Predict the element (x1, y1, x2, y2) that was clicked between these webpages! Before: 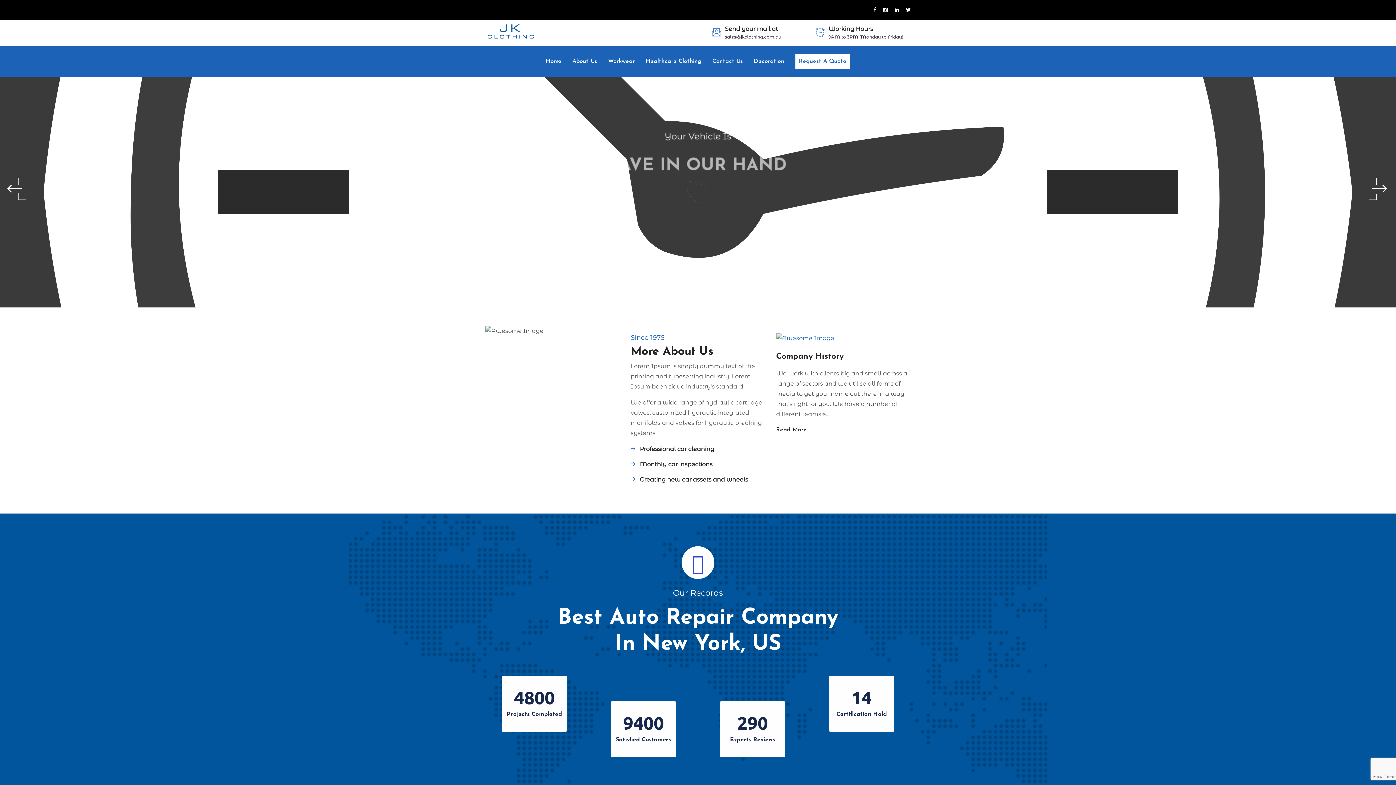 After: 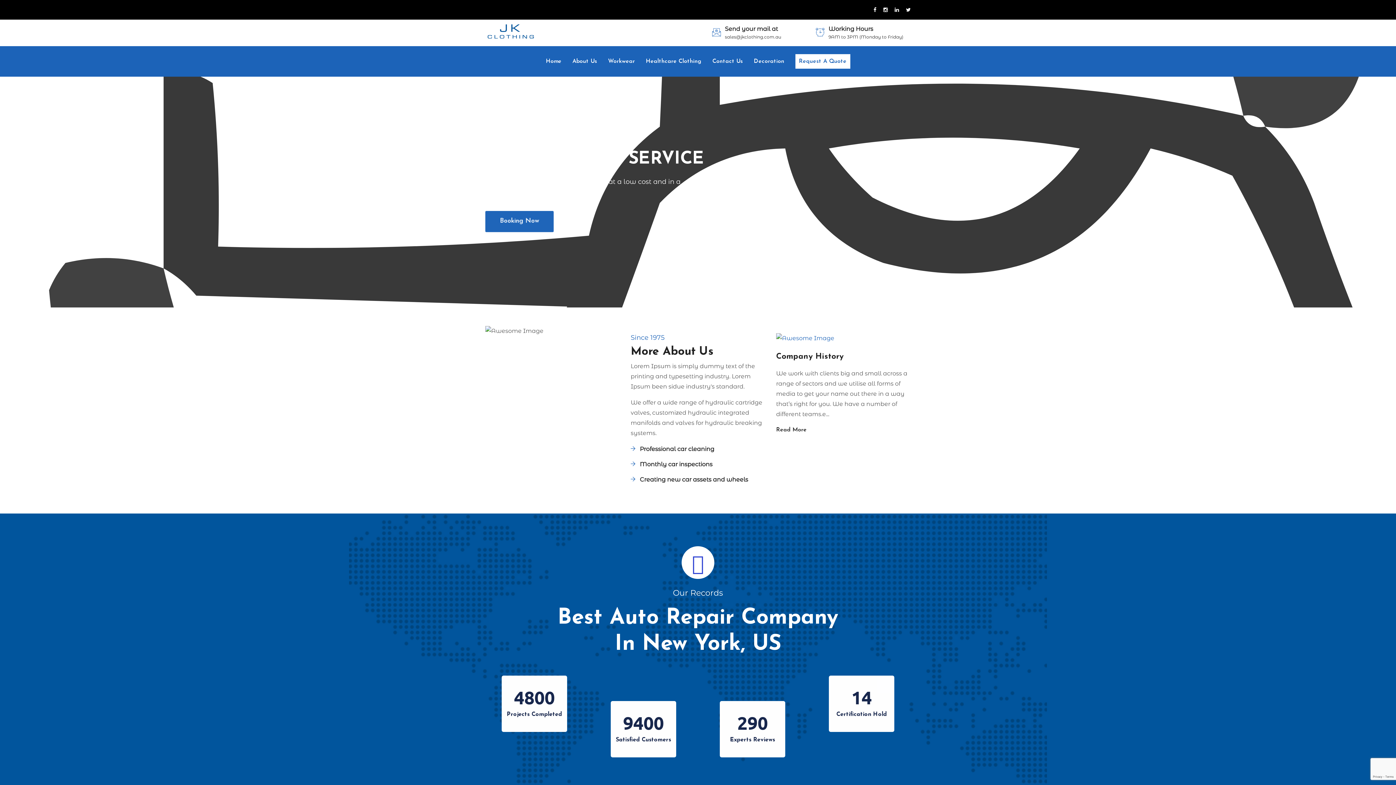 Action: label: sales@jkclothing.com.au bbox: (725, 34, 781, 39)